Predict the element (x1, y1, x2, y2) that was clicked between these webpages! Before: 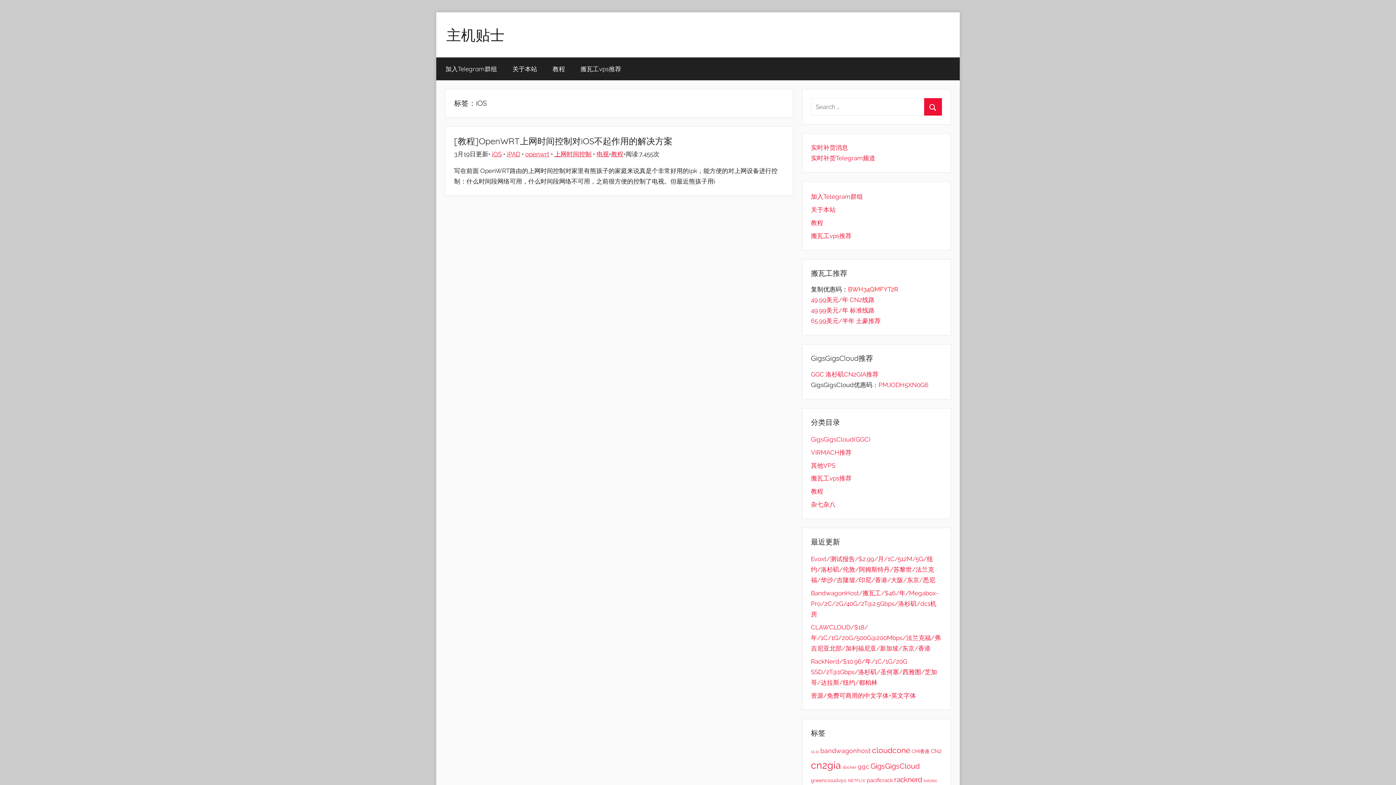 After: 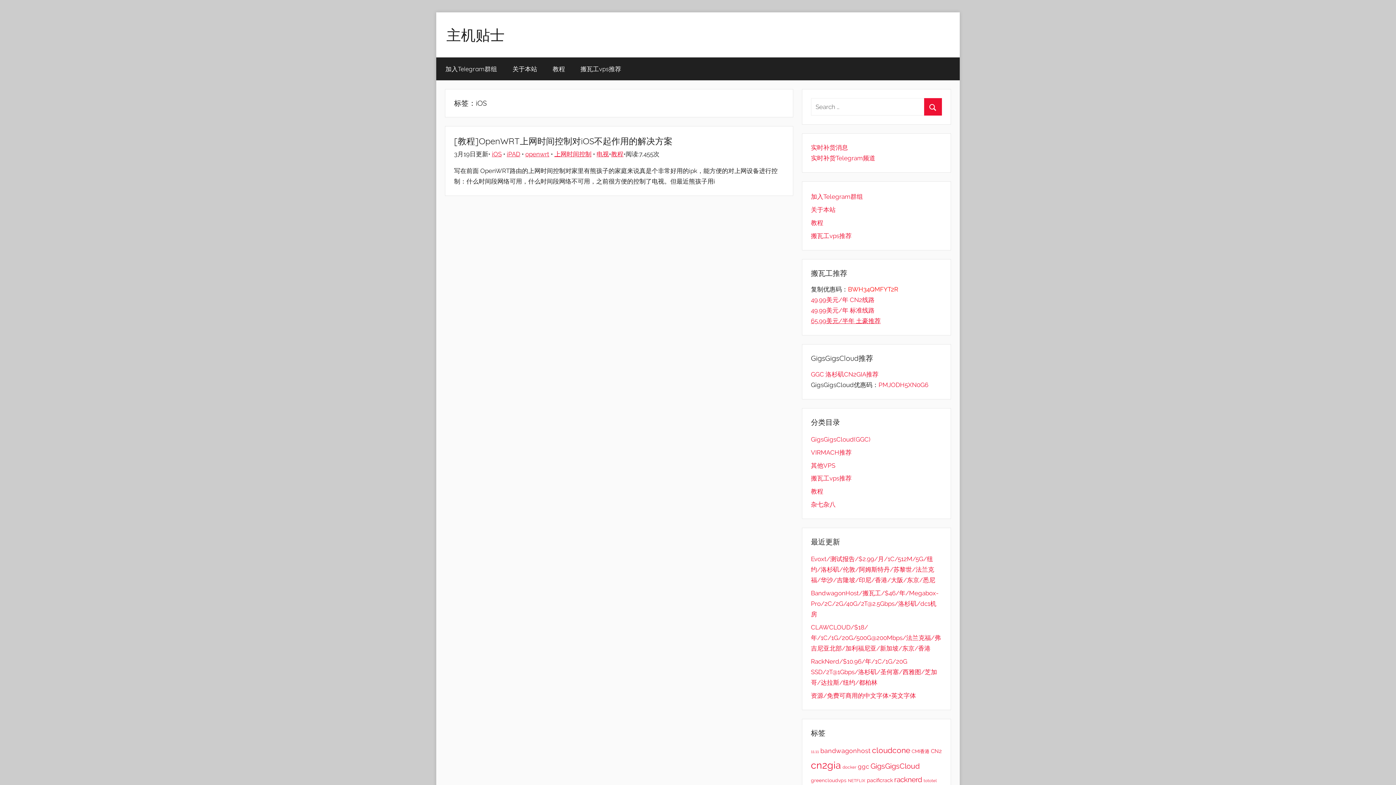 Action: label: 65.99美元/半年 土豪推荐 bbox: (811, 317, 880, 324)